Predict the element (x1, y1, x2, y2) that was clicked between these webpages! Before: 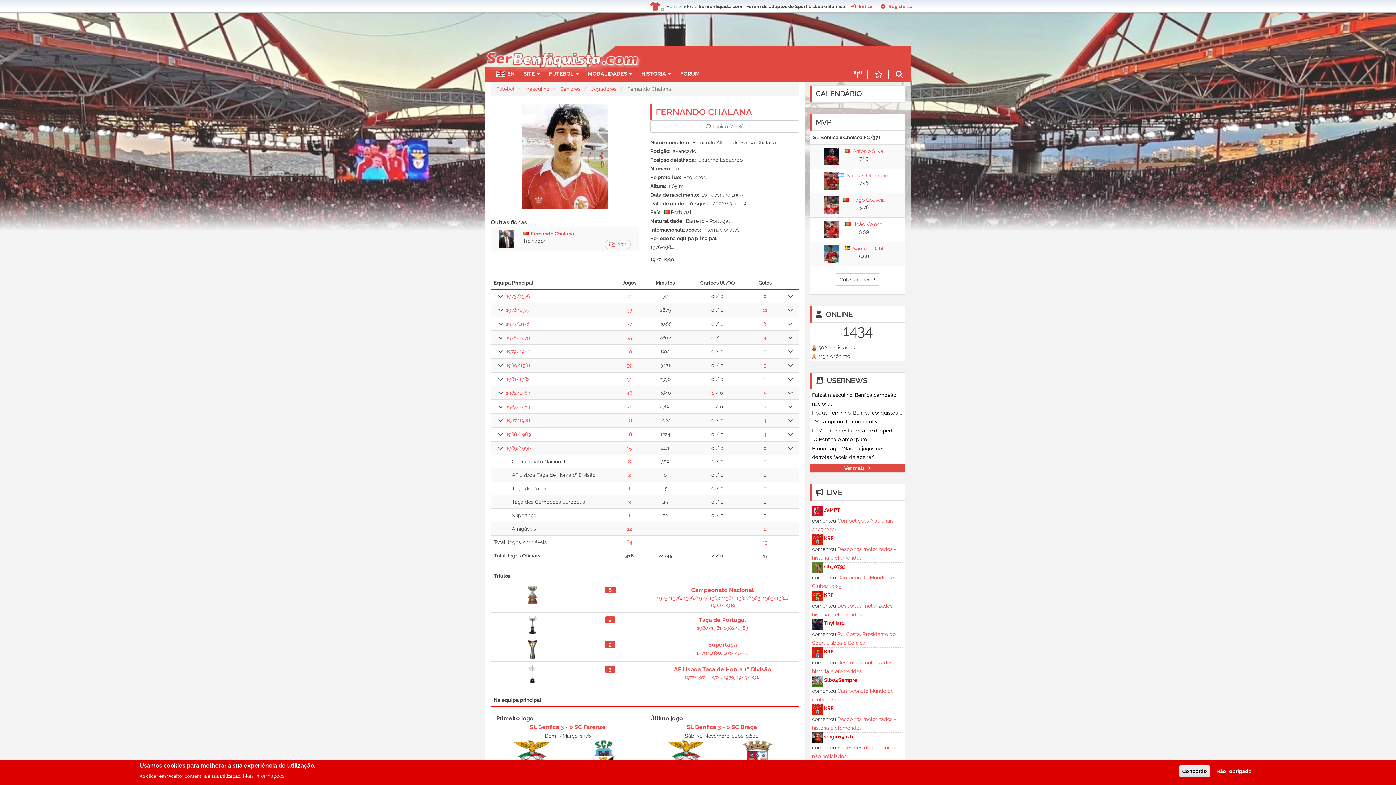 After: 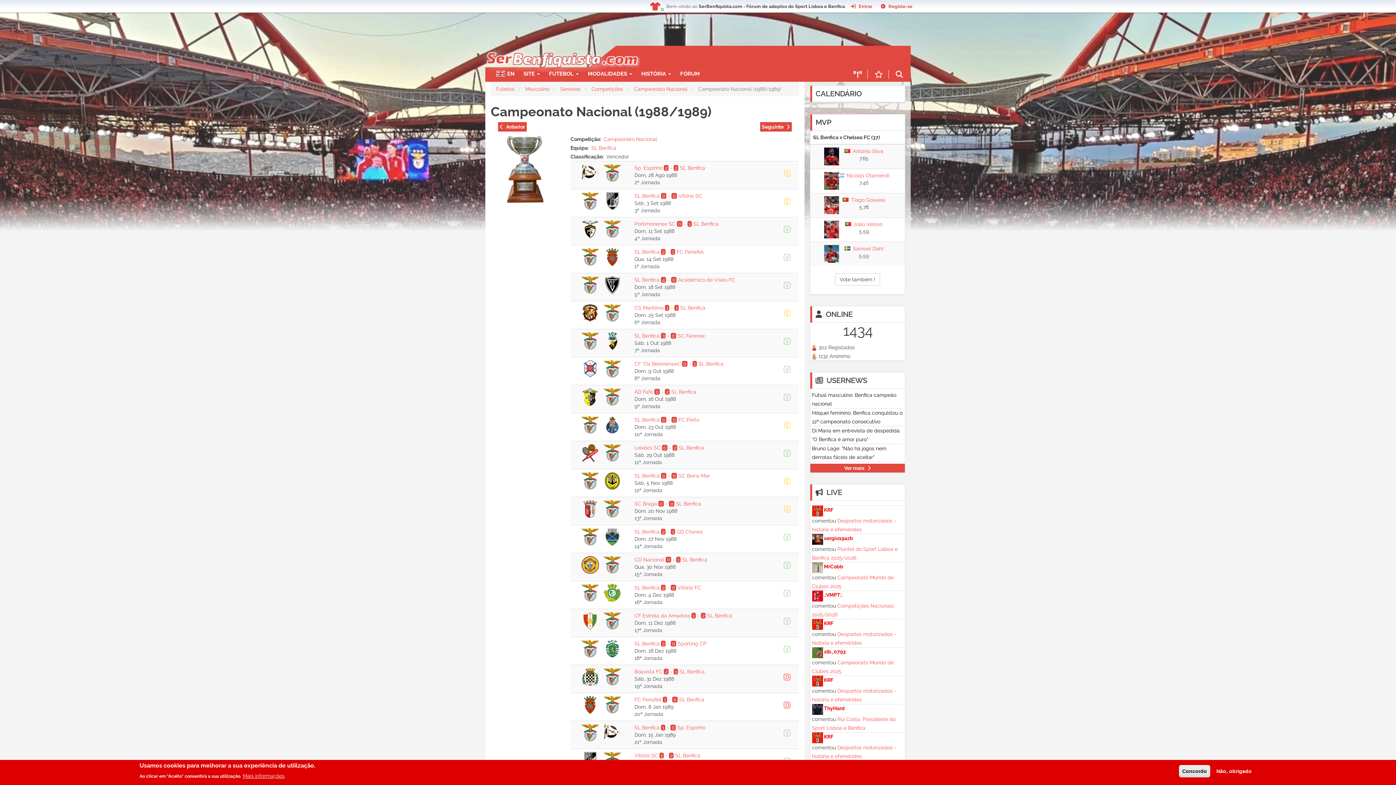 Action: bbox: (710, 602, 735, 608) label: 1988/1989